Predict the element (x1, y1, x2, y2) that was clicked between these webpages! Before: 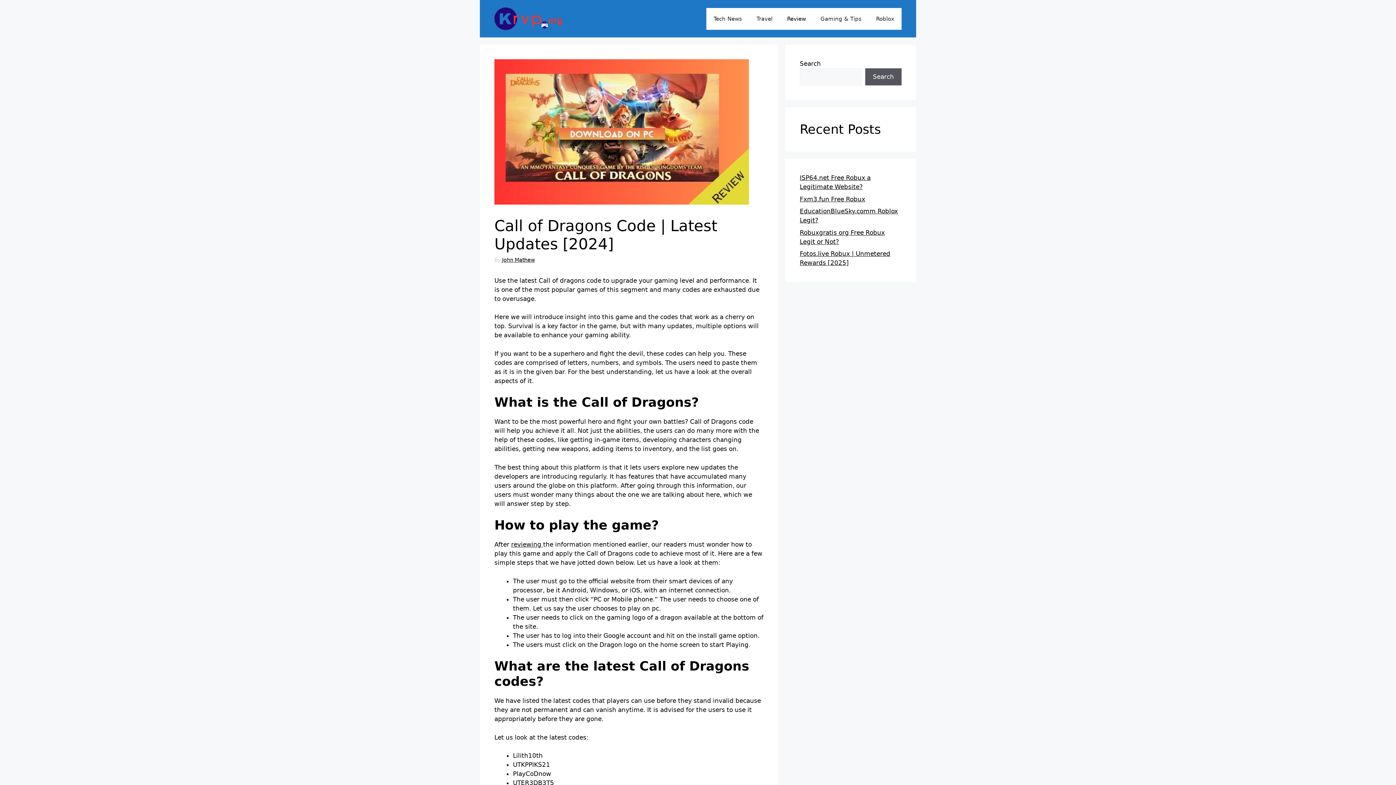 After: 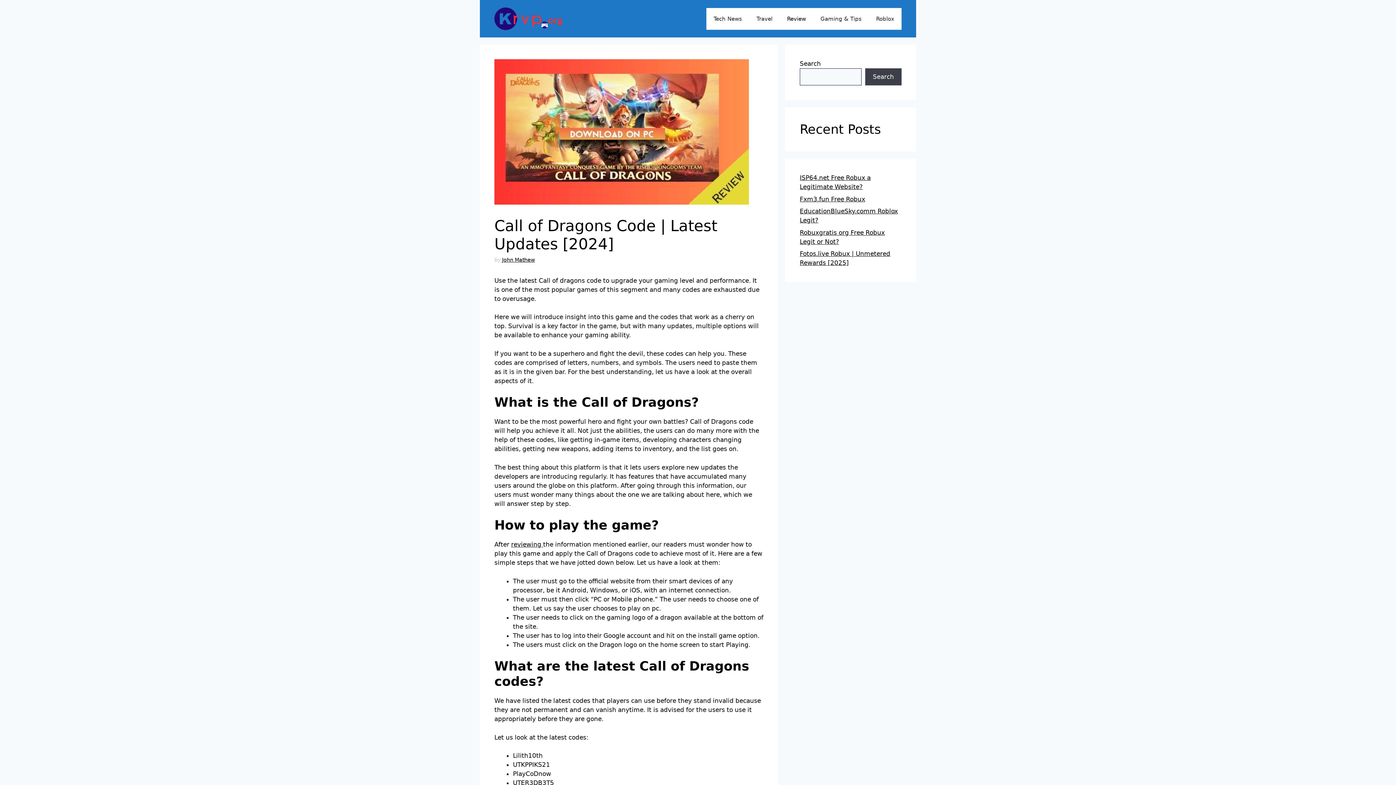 Action: label: Search bbox: (865, 68, 901, 85)